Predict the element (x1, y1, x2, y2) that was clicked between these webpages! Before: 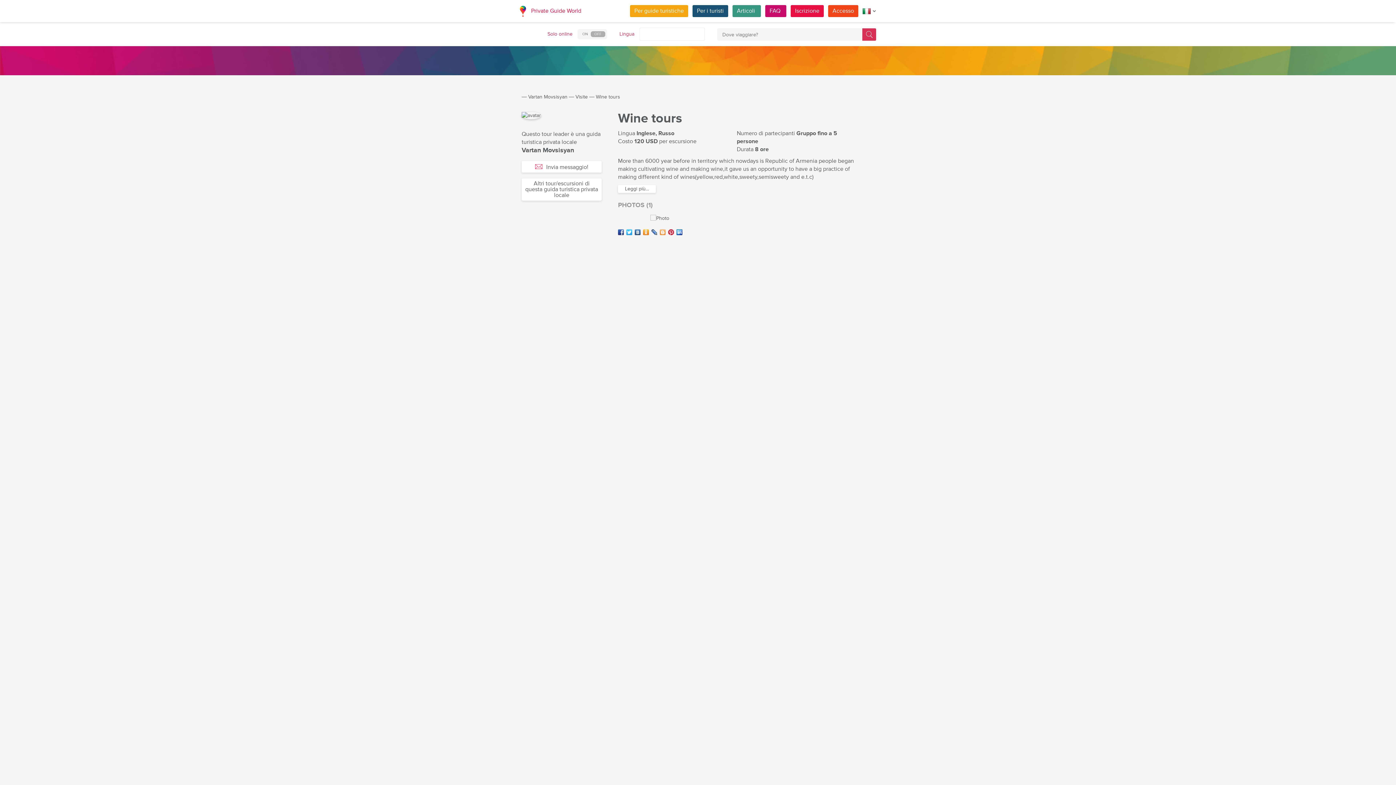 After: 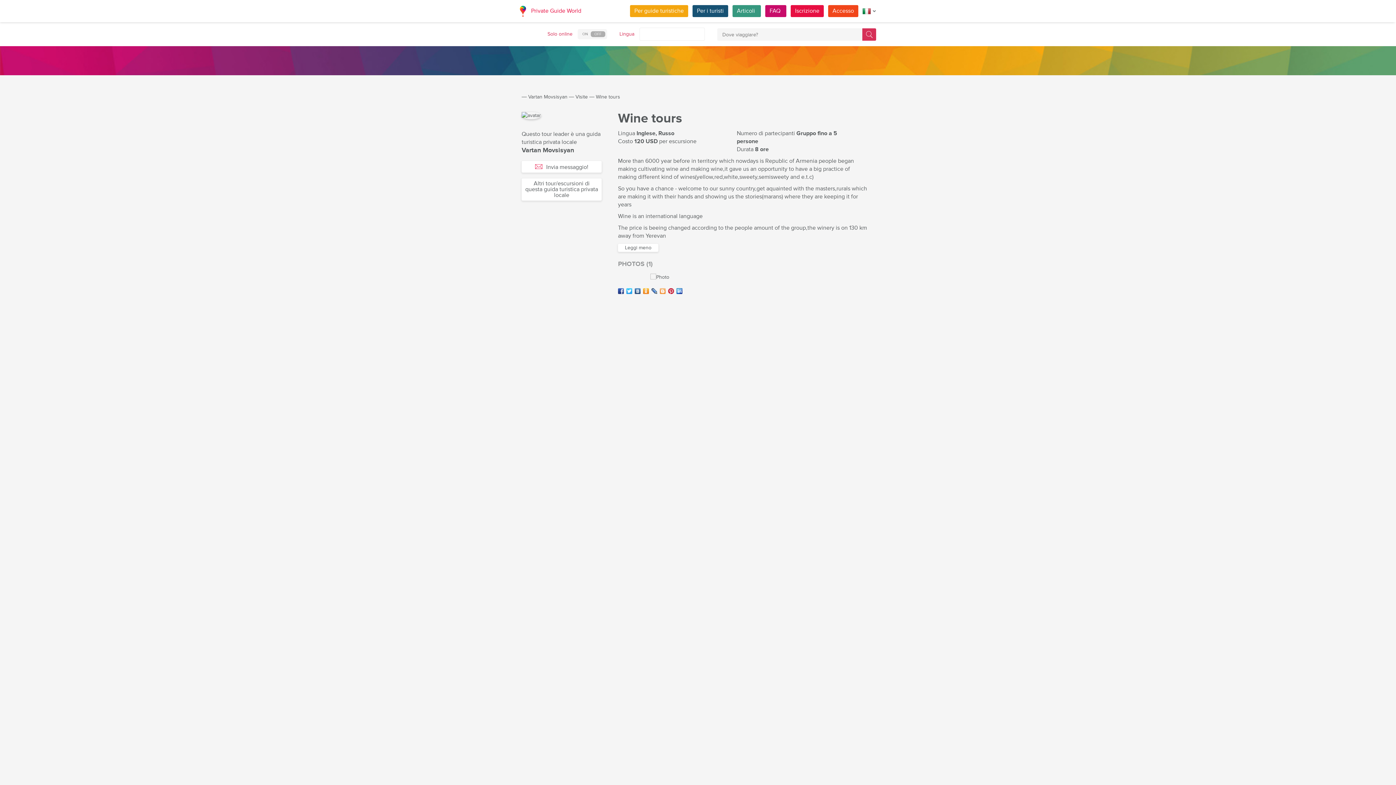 Action: bbox: (618, 185, 656, 193) label: Leggi più...